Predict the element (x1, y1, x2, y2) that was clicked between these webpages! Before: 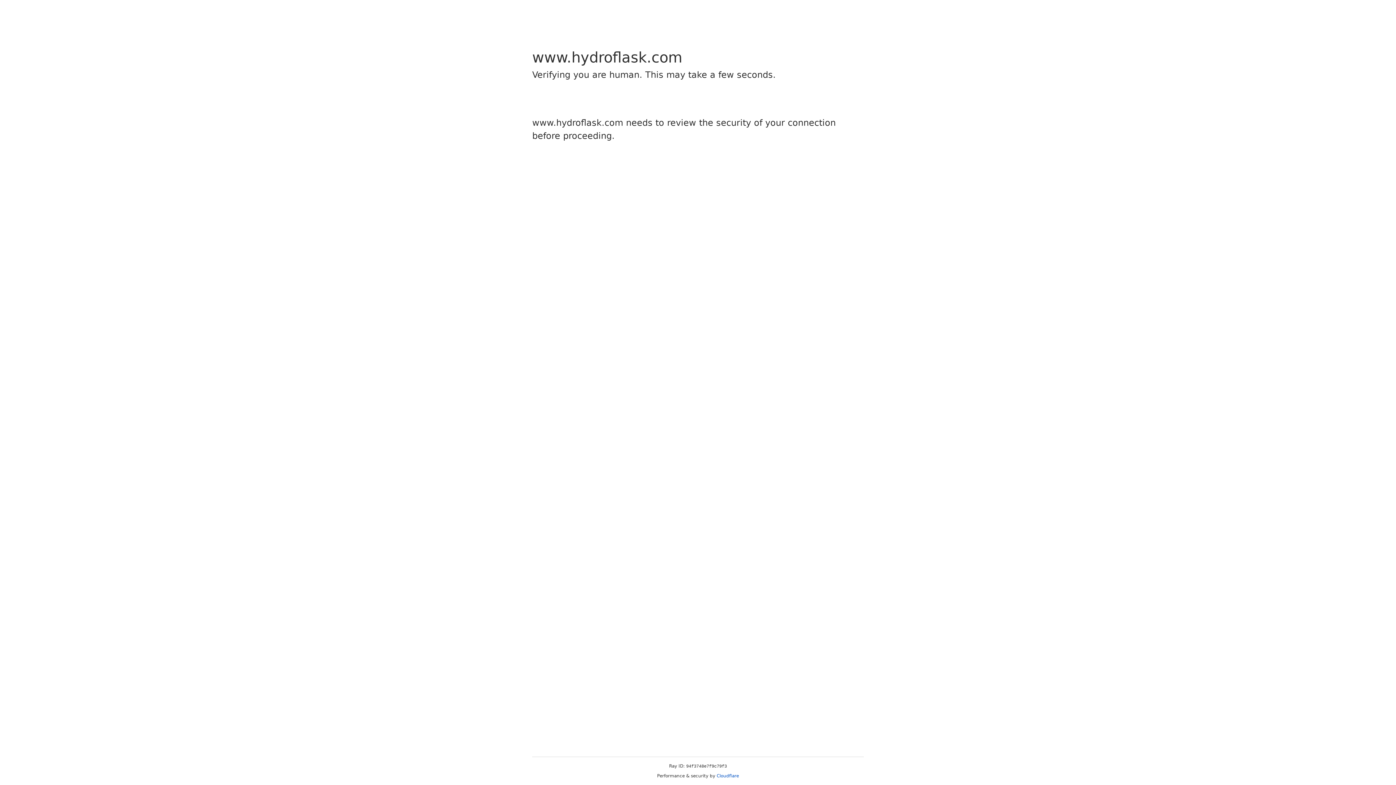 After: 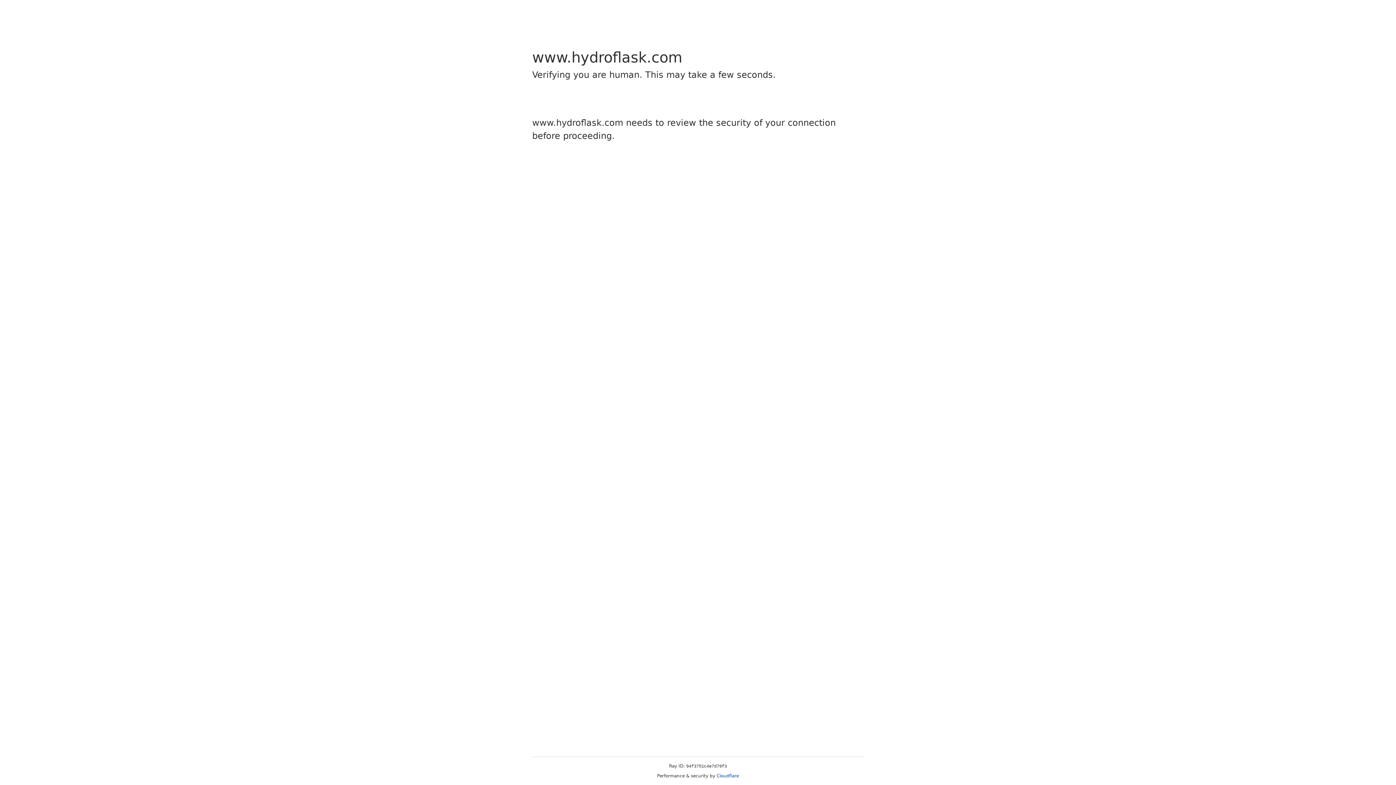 Action: bbox: (716, 773, 739, 778) label: Cloudflare